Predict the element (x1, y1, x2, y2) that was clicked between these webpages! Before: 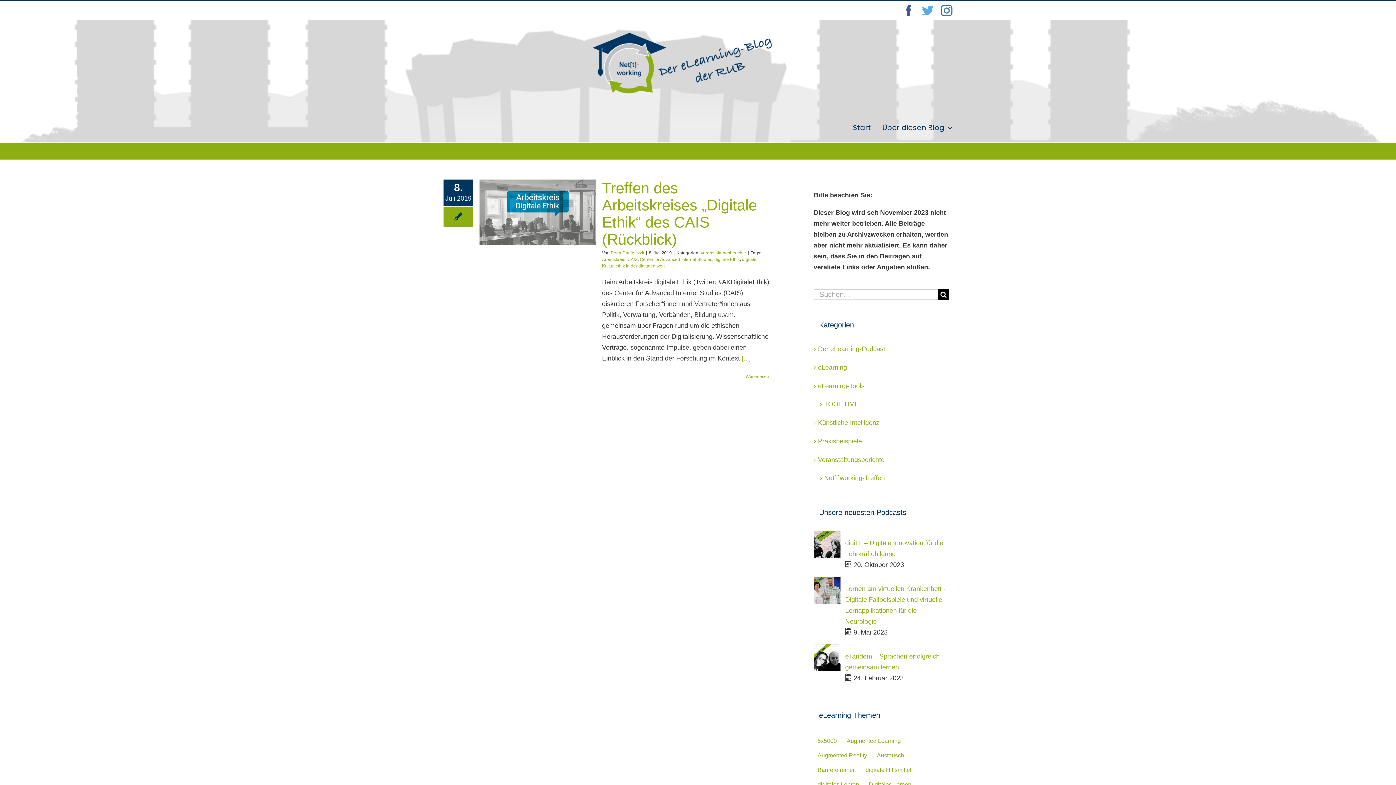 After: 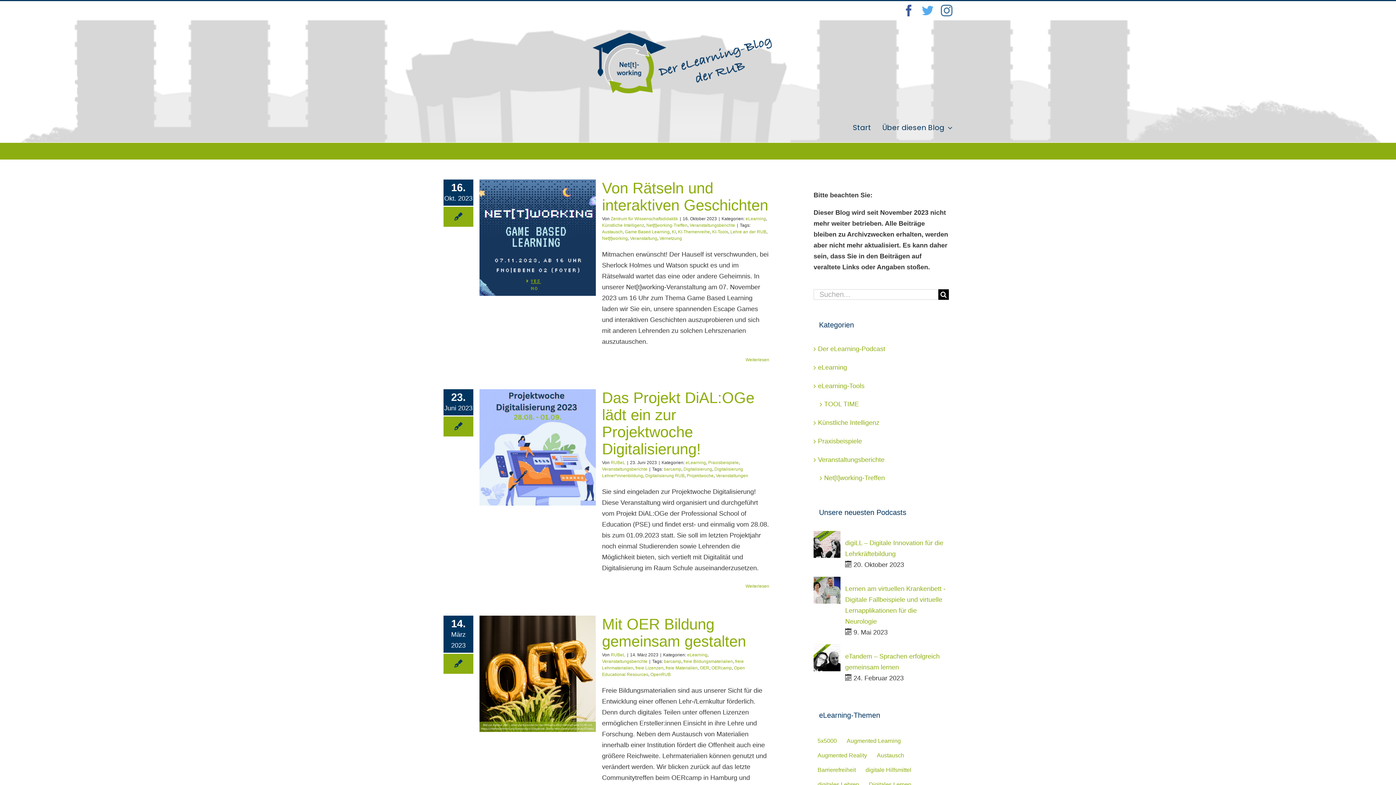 Action: bbox: (700, 250, 746, 255) label: Veranstaltungsberichte